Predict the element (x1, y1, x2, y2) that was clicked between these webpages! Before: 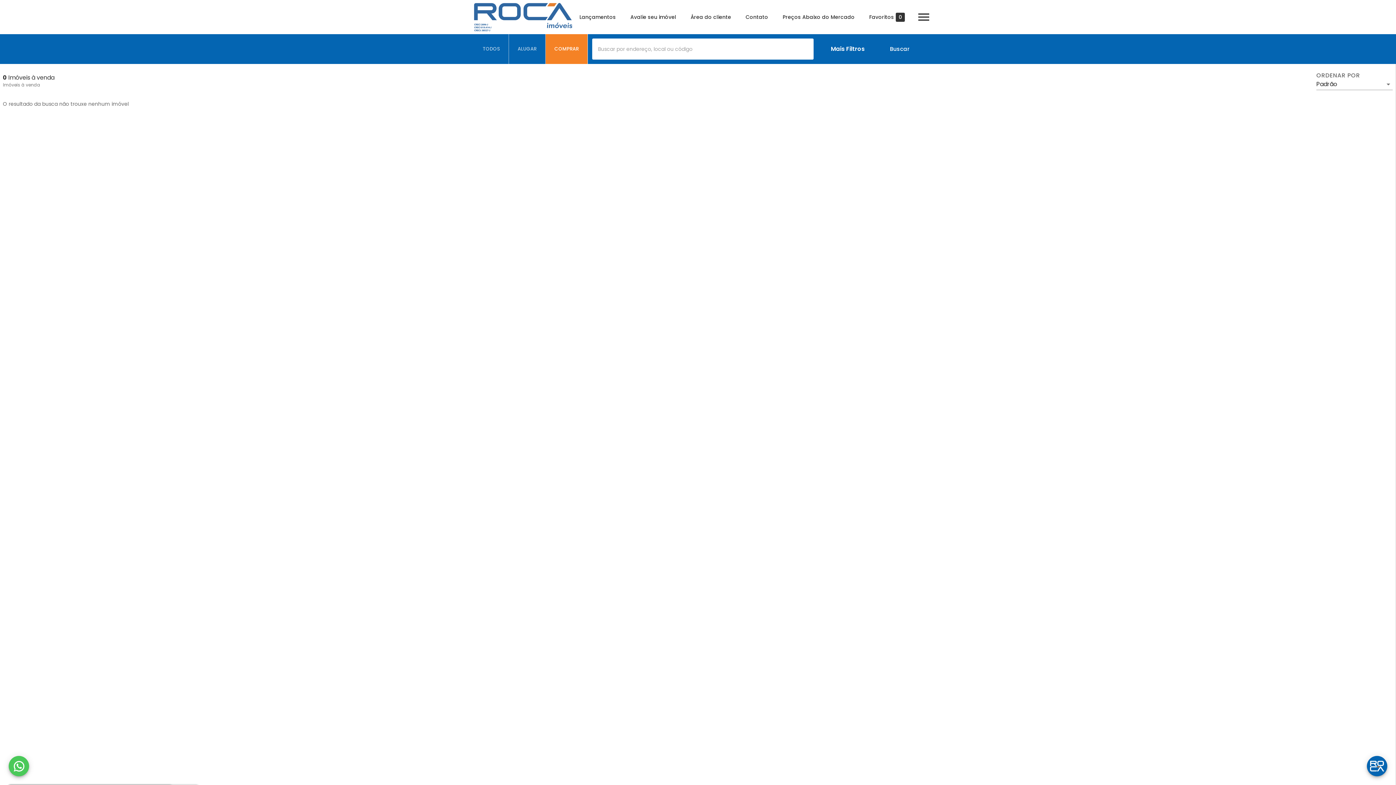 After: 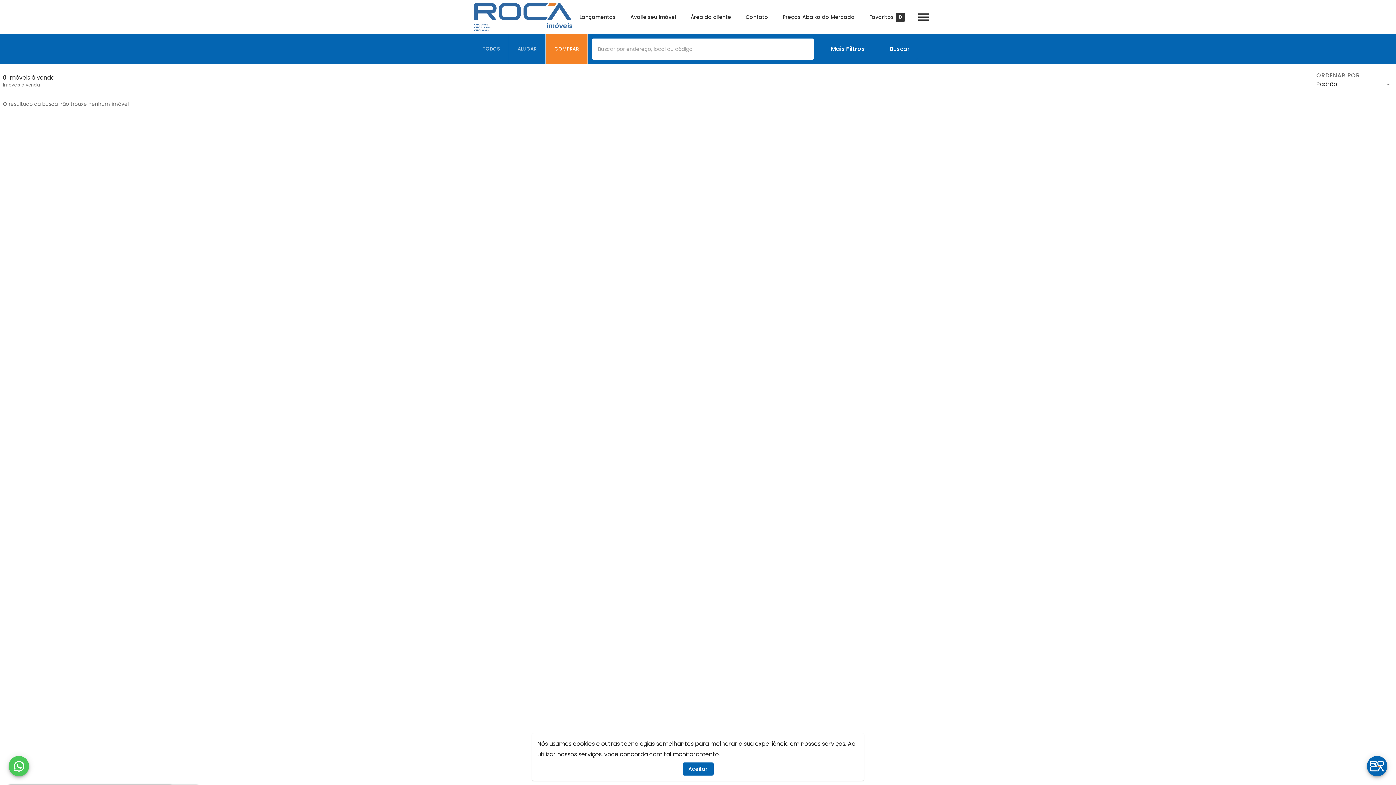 Action: label: Imóveis à venda bbox: (2, 81, 40, 88)